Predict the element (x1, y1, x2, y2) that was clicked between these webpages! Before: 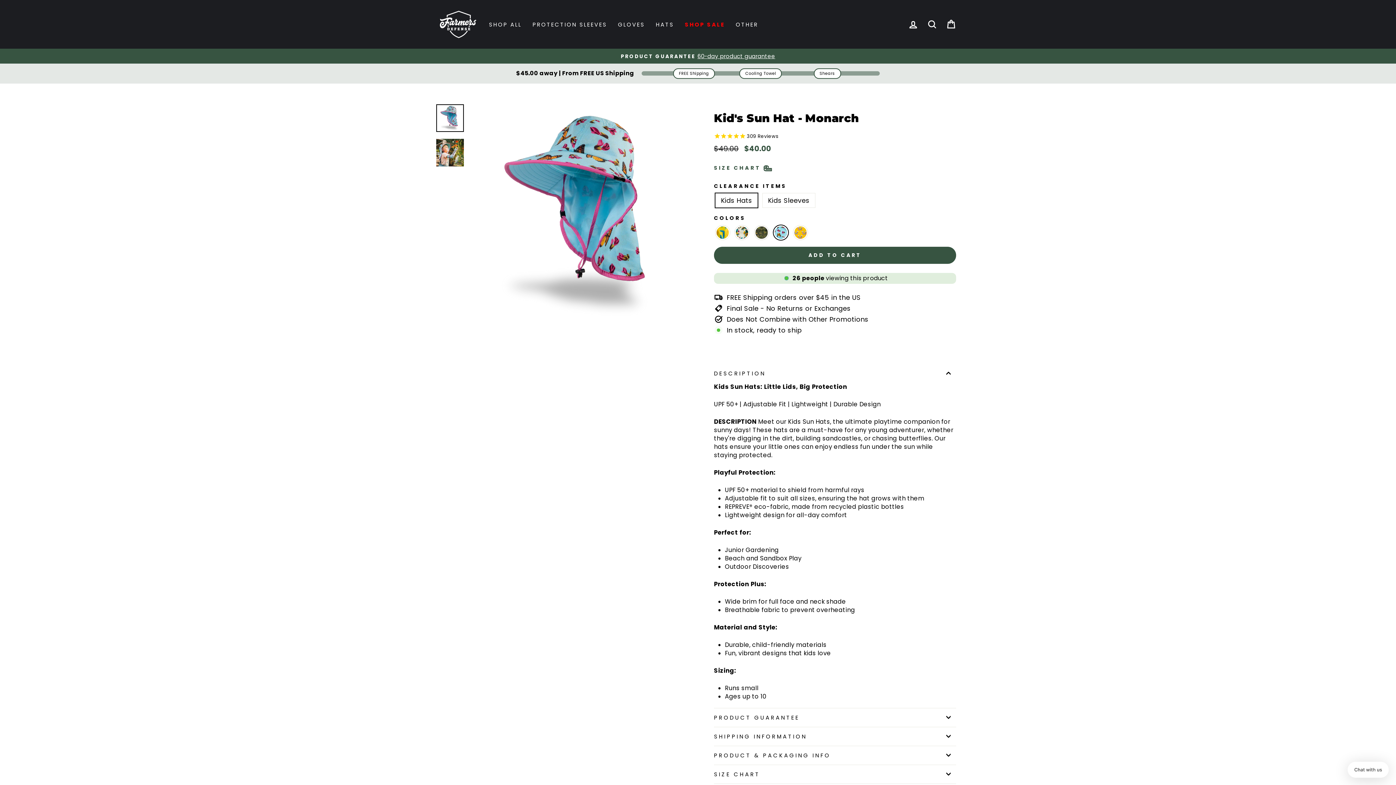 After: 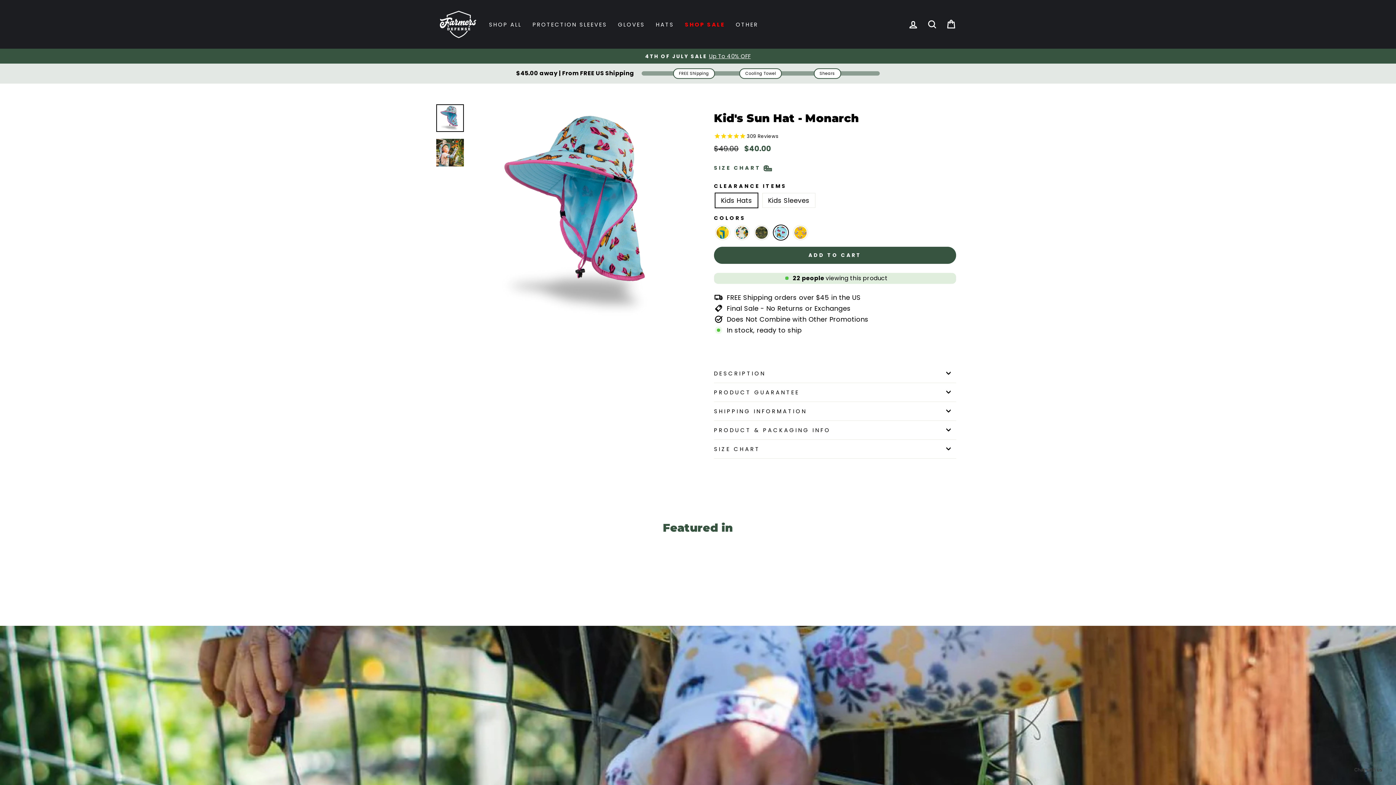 Action: bbox: (714, 364, 956, 382) label: DESCRIPTION